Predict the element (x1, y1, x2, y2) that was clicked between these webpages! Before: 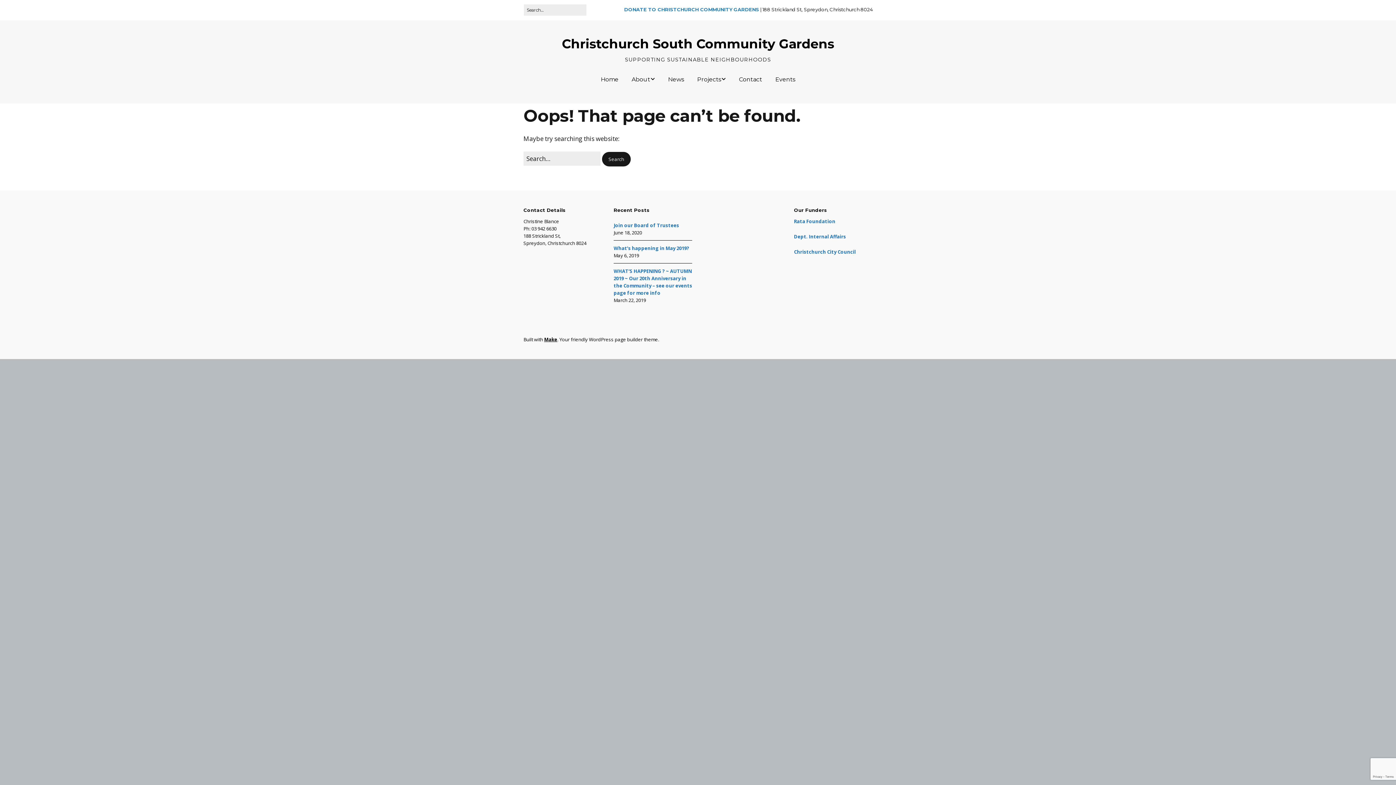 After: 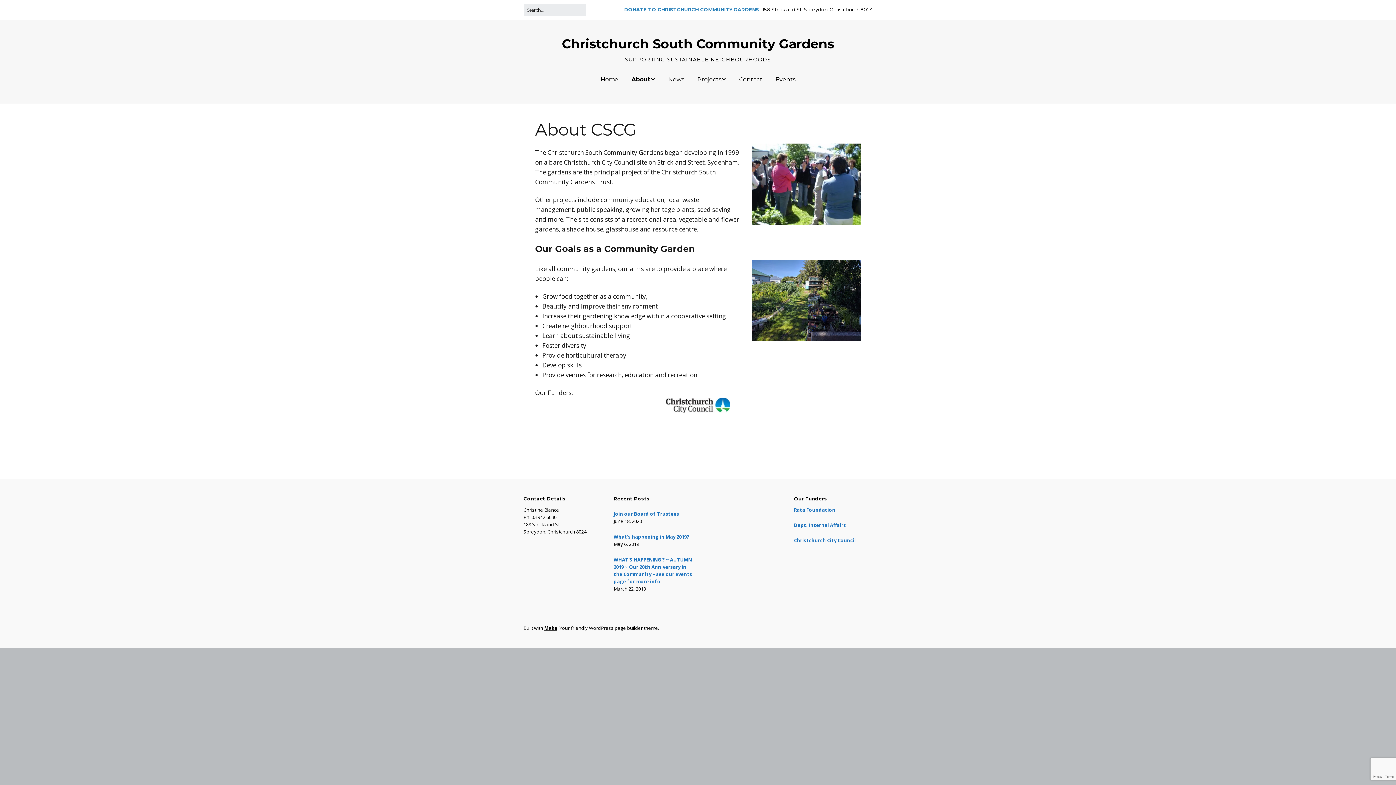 Action: label: About bbox: (626, 71, 660, 87)